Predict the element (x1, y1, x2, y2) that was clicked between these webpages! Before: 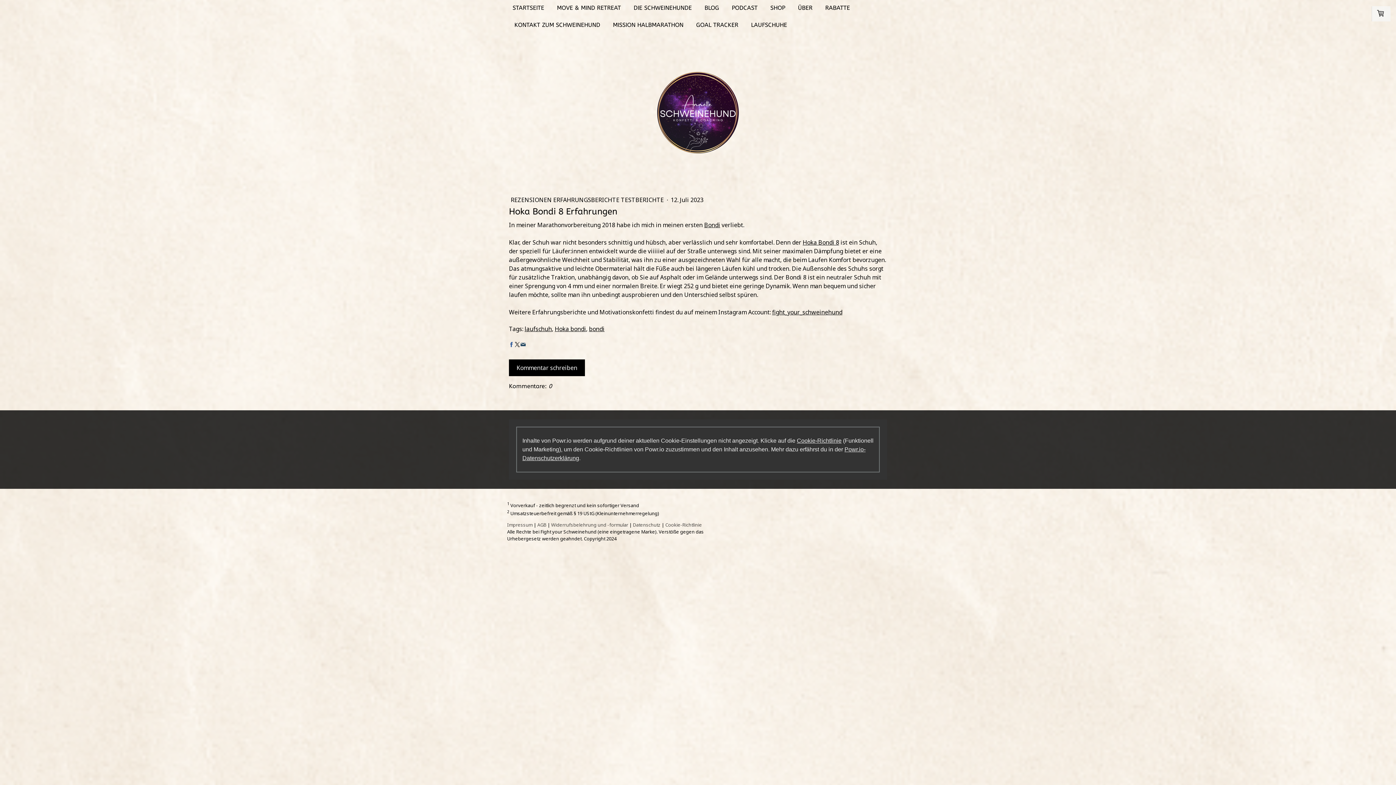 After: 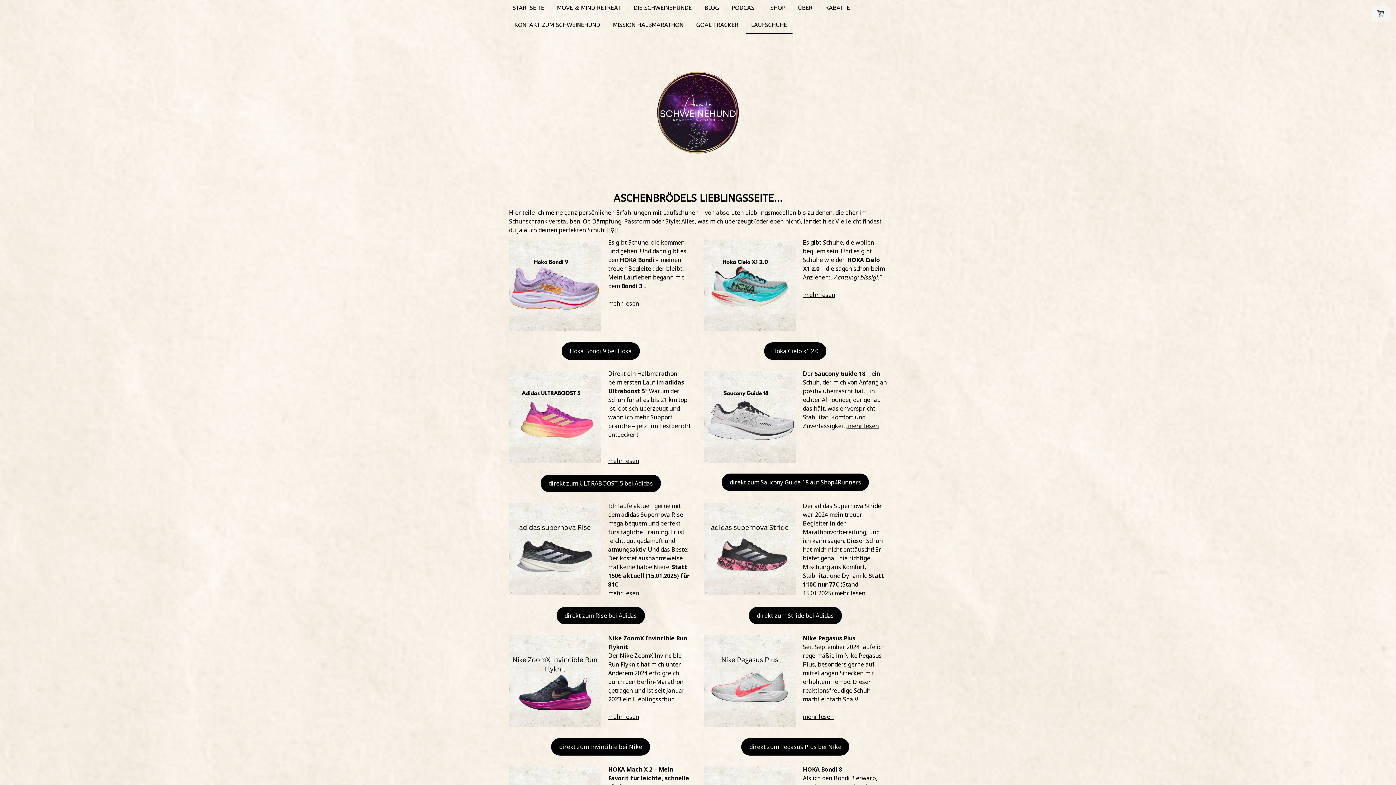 Action: bbox: (745, 17, 792, 34) label: LAUFSCHUHE